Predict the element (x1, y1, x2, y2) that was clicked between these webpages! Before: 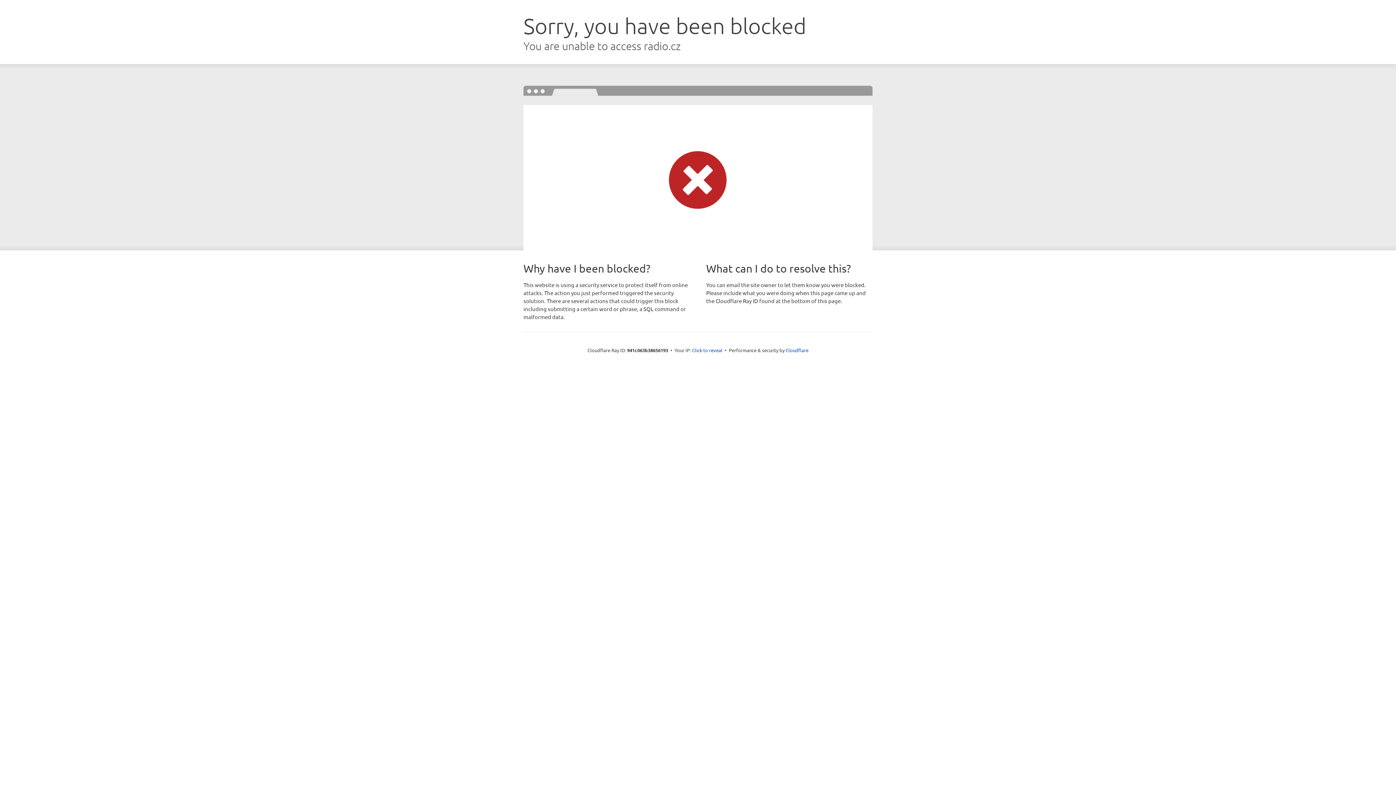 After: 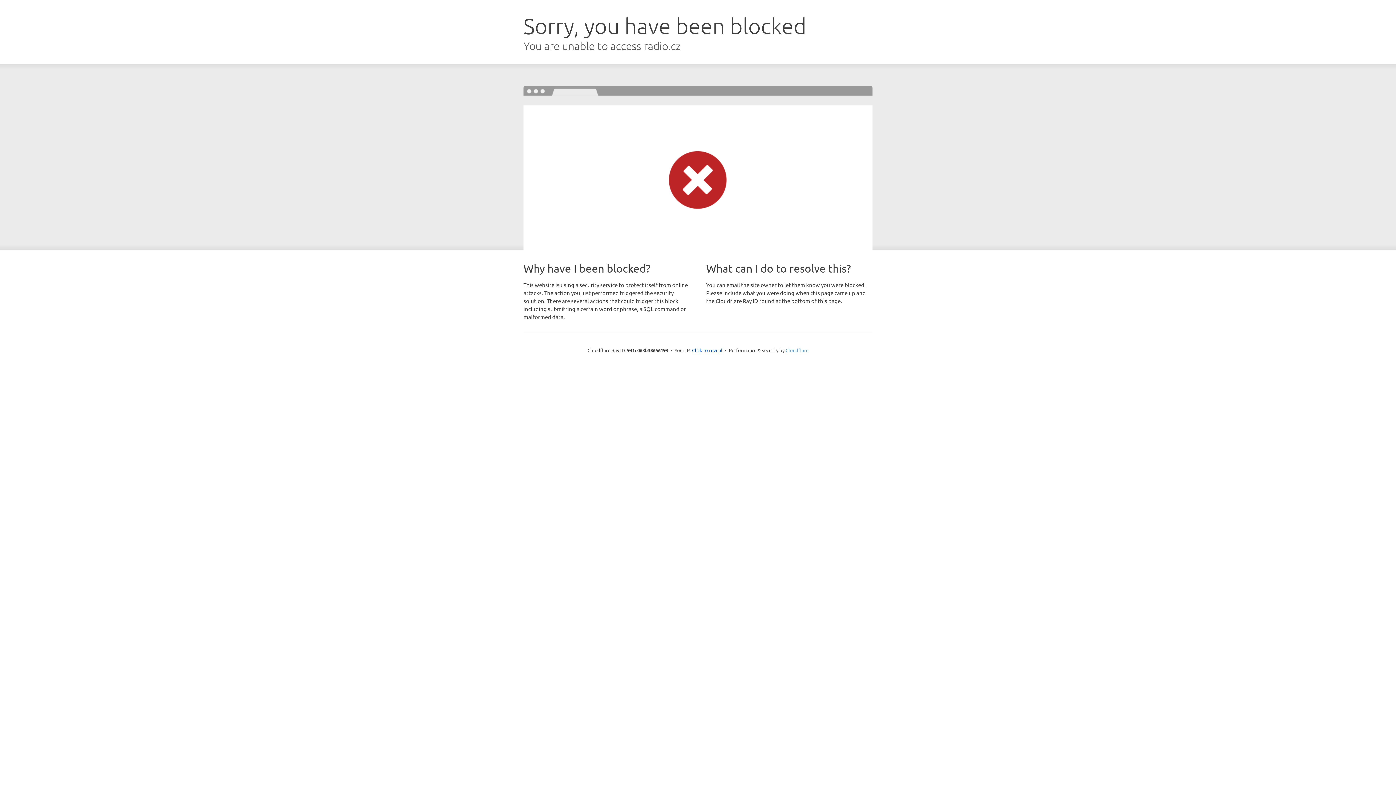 Action: bbox: (785, 347, 808, 353) label: Cloudflare